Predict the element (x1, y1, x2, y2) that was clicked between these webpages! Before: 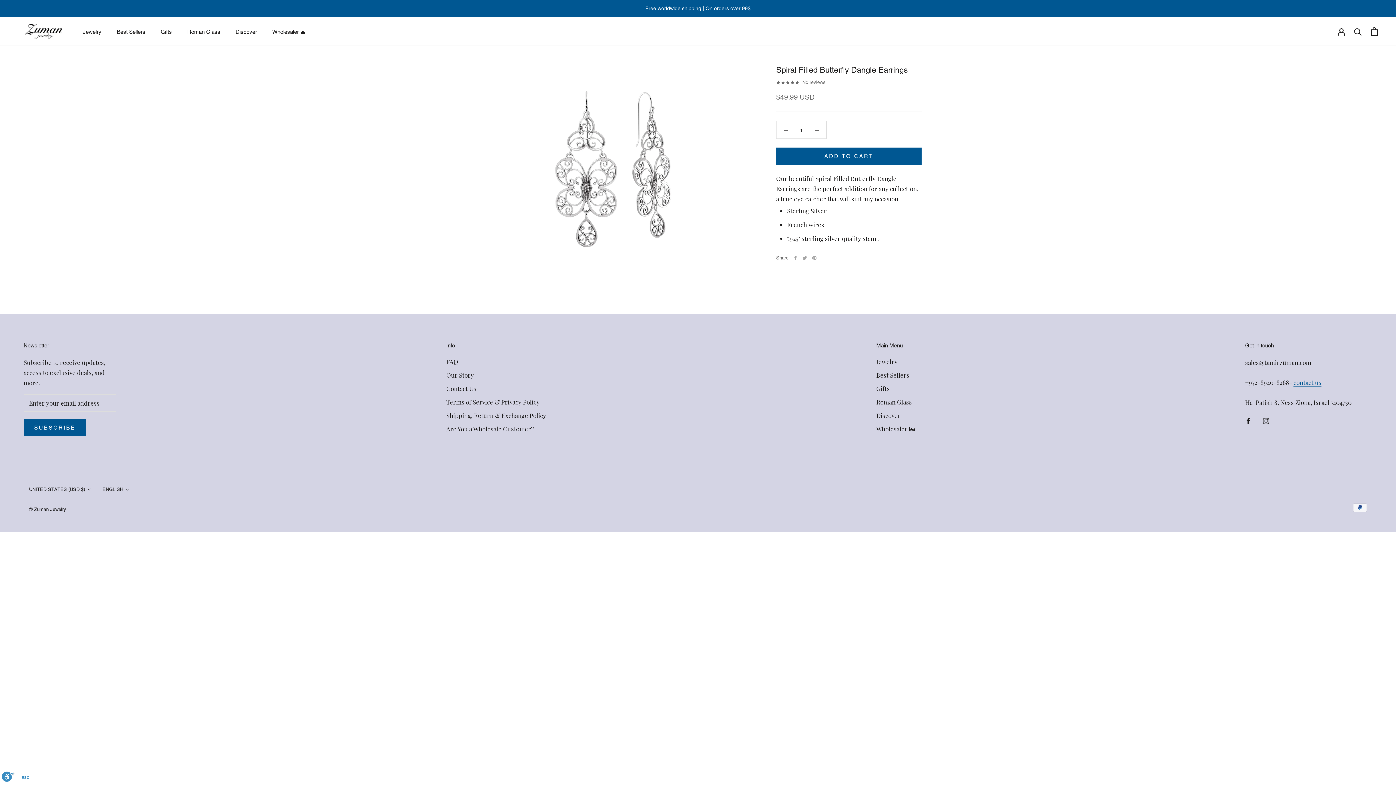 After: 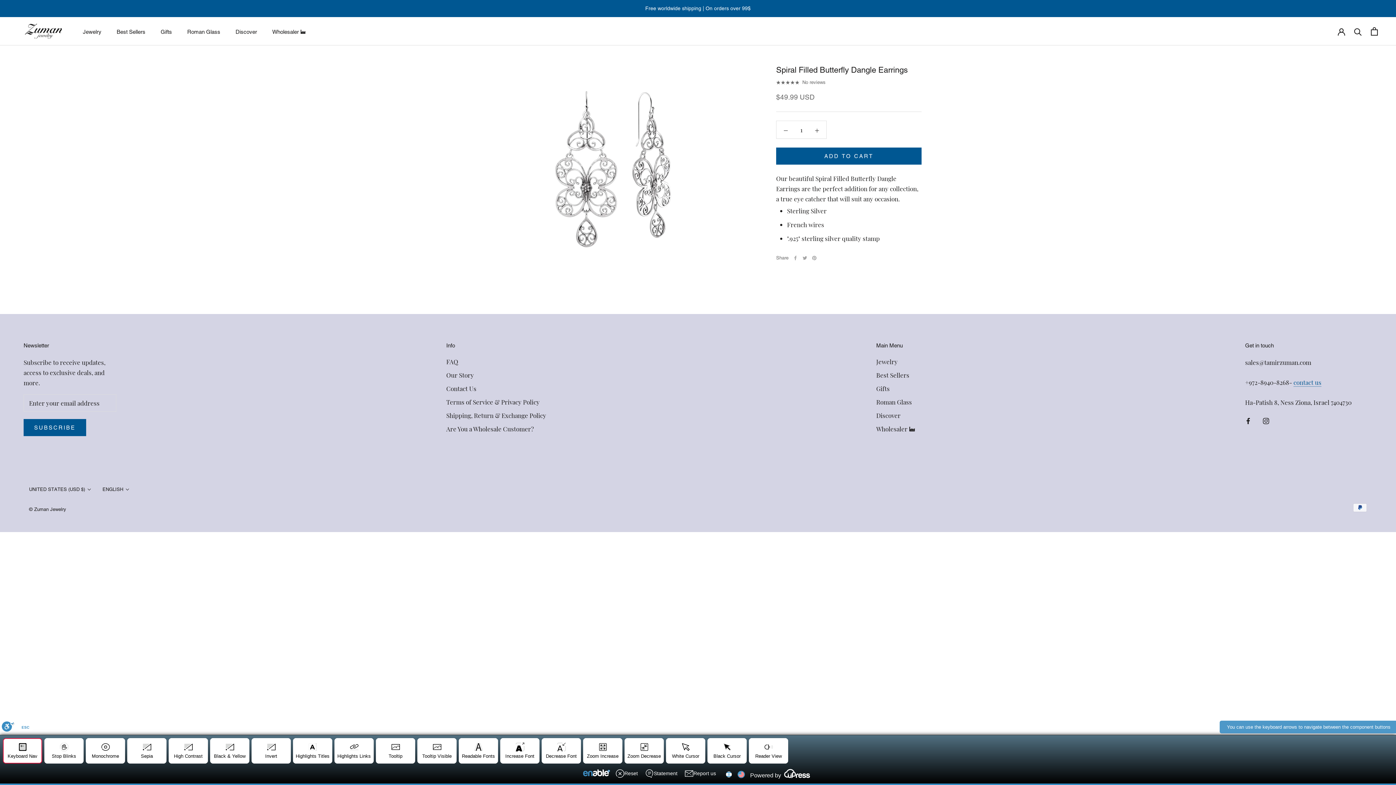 Action: label: Toggle Enable bbox: (1, 772, 14, 785)